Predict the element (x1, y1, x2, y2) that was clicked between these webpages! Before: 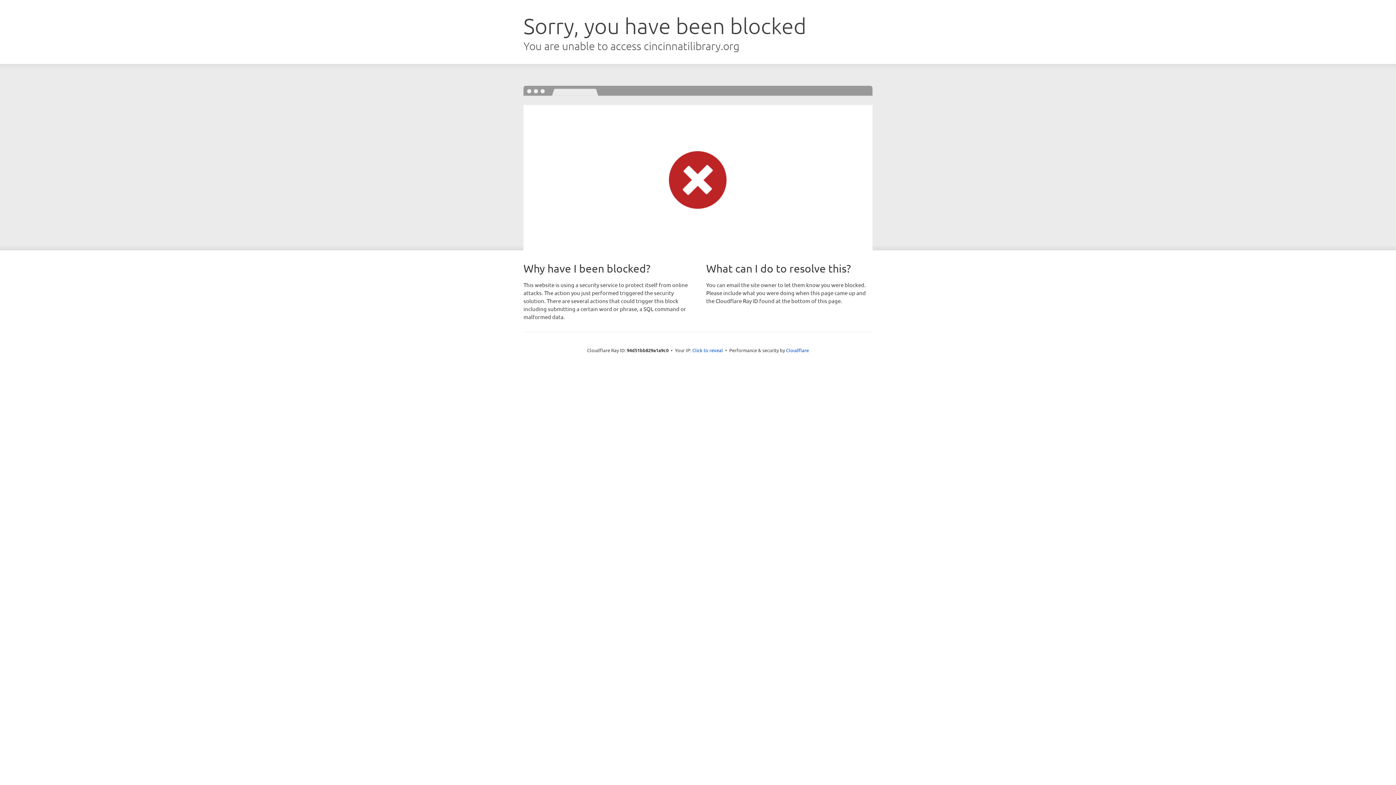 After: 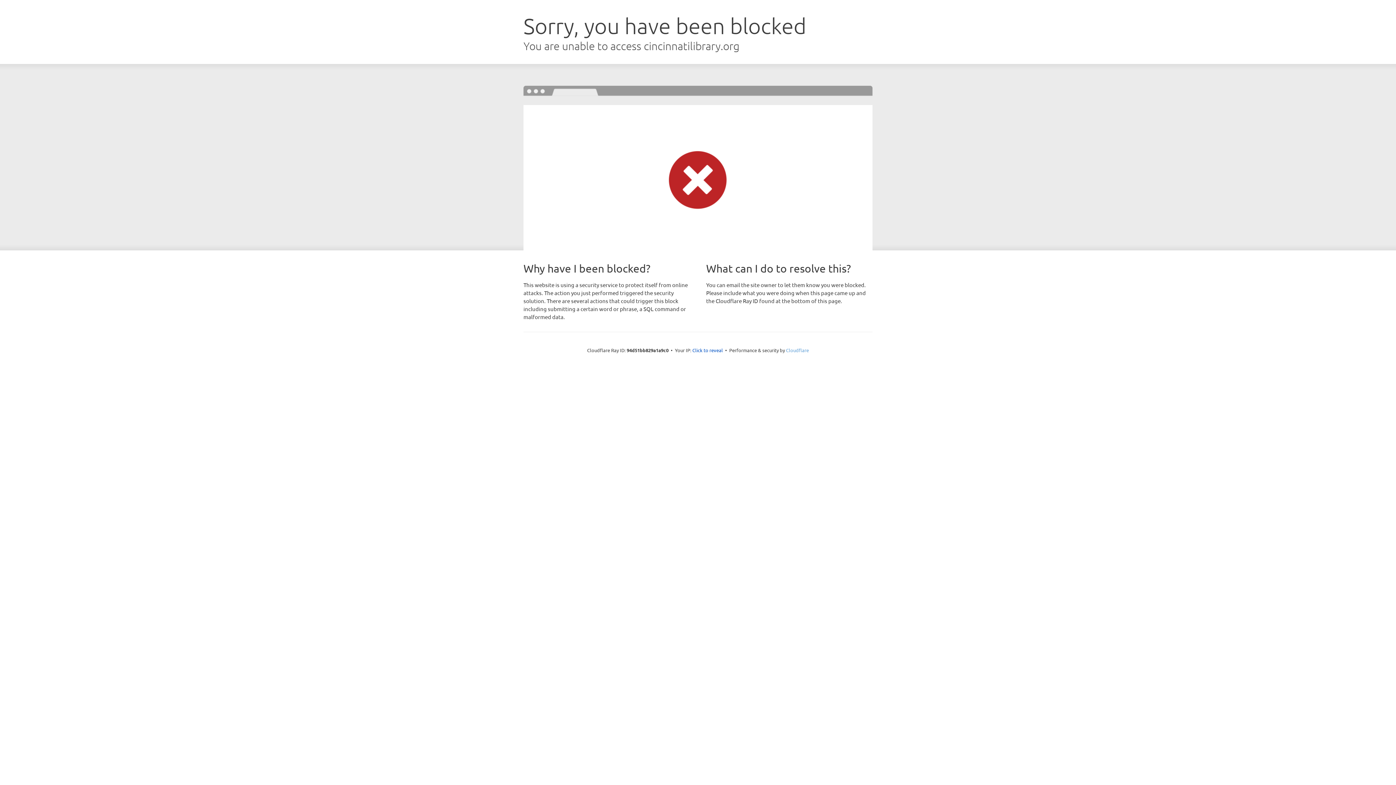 Action: bbox: (786, 347, 809, 353) label: Cloudflare